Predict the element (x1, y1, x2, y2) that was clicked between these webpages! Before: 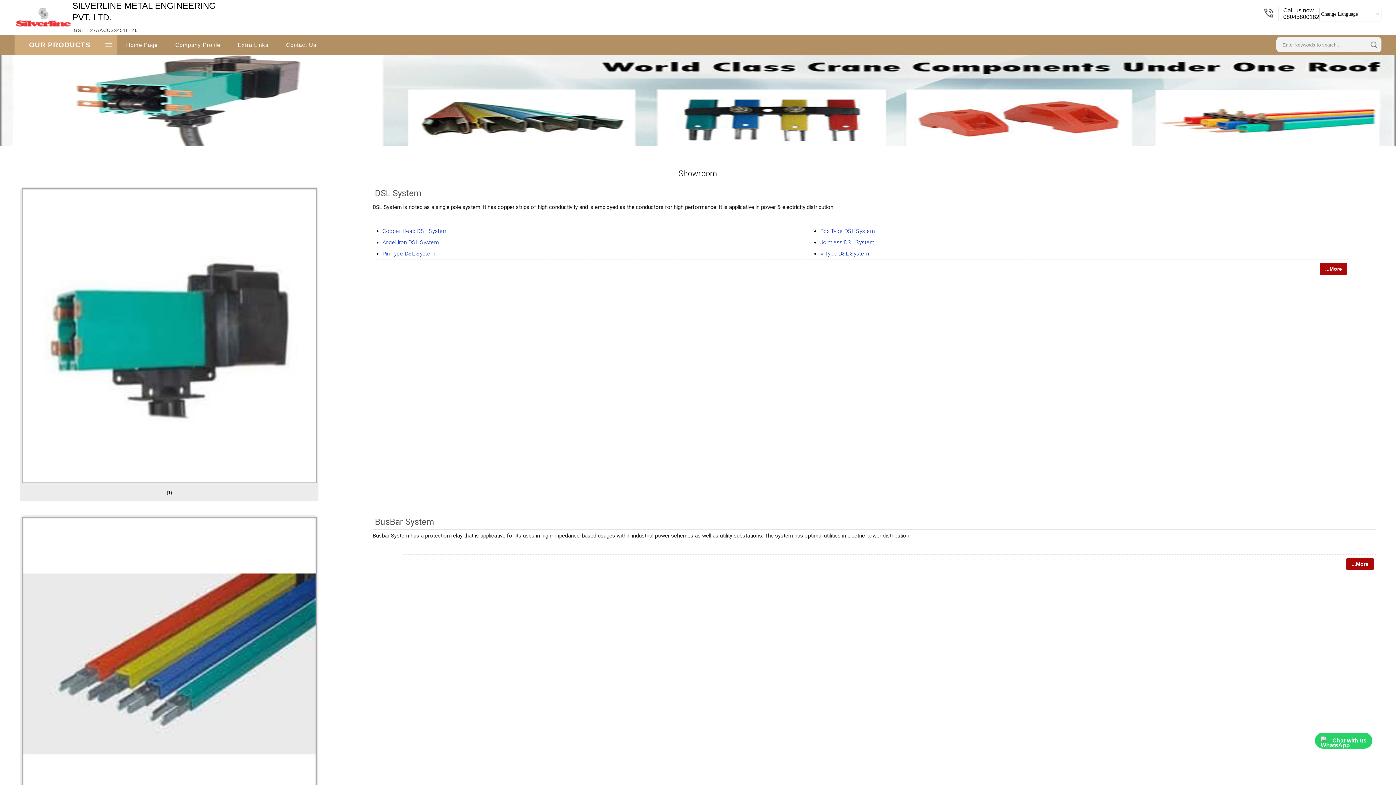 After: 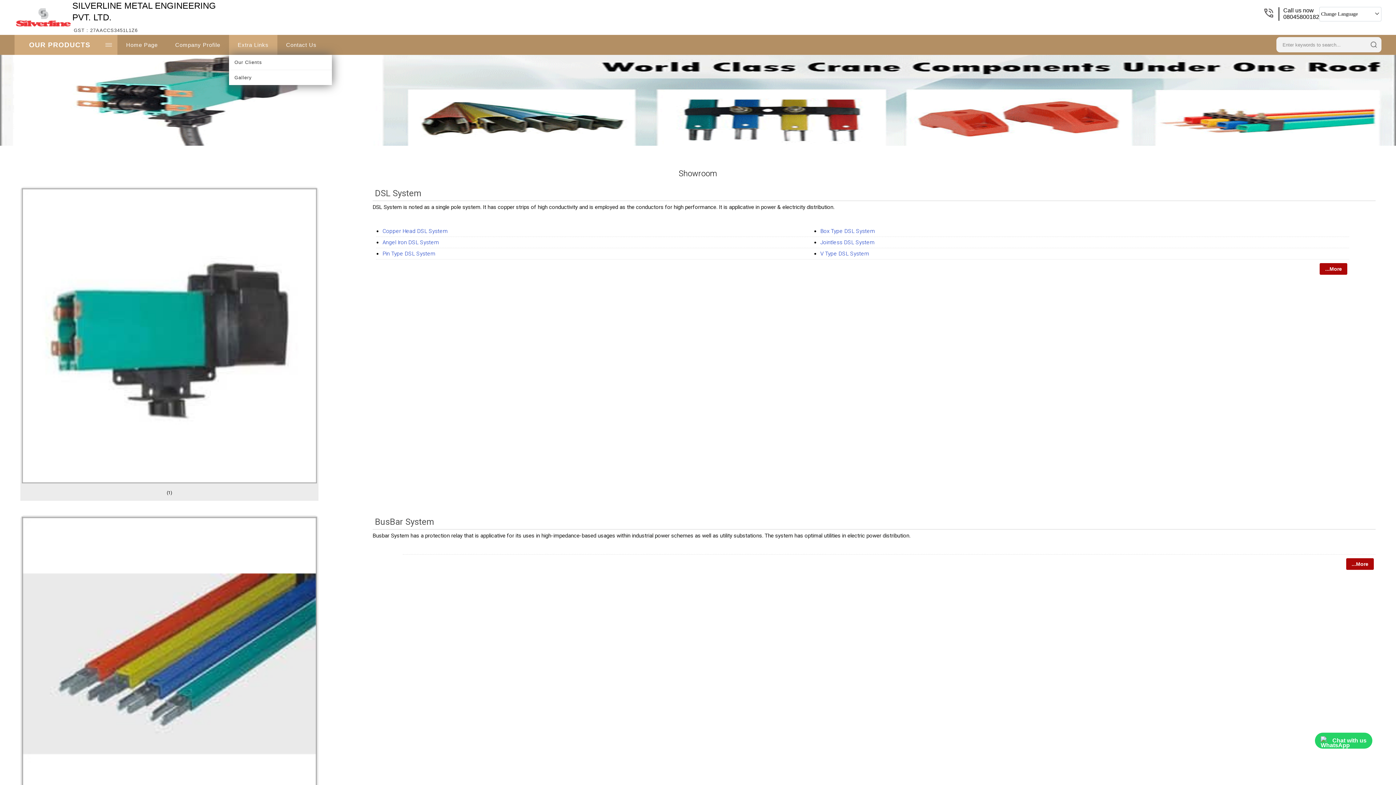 Action: label: Extra Links bbox: (229, 34, 277, 54)